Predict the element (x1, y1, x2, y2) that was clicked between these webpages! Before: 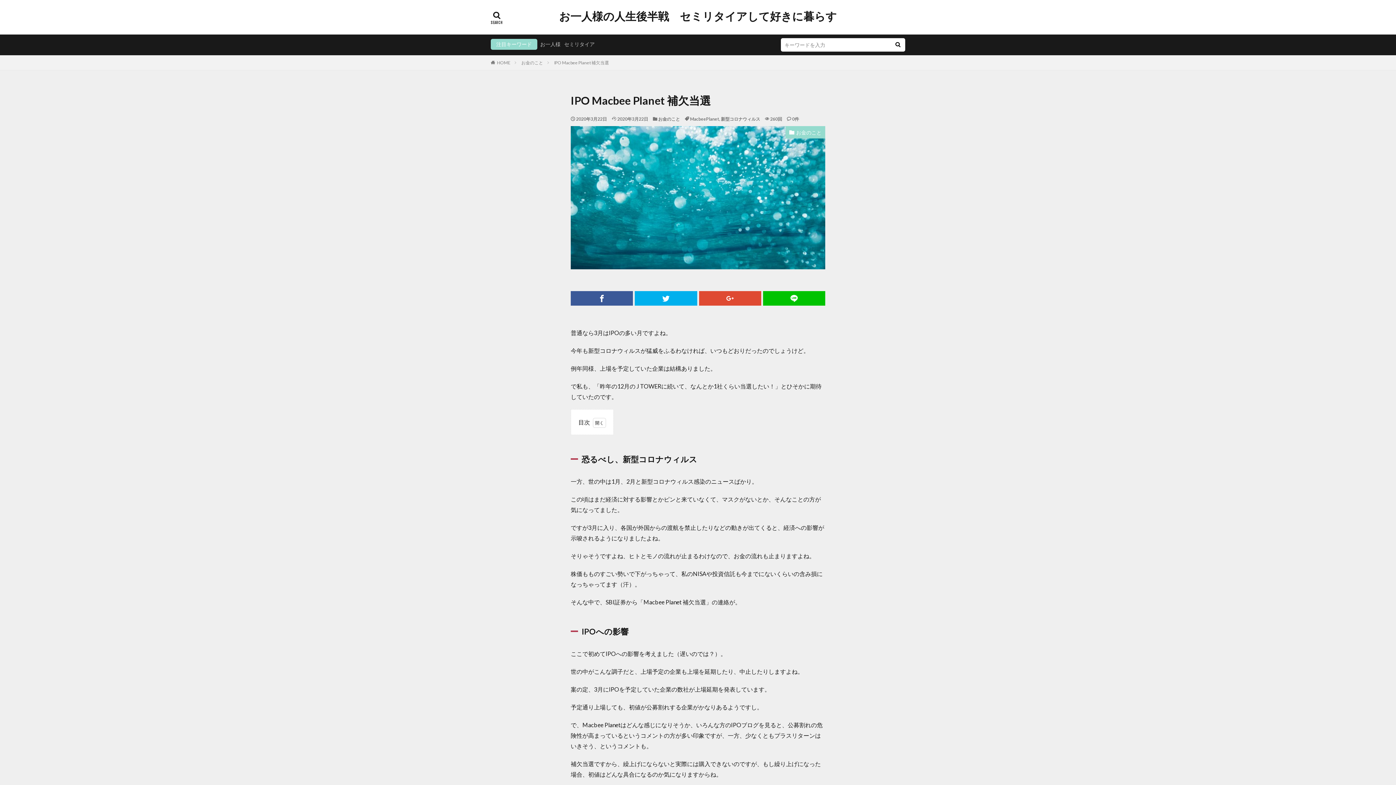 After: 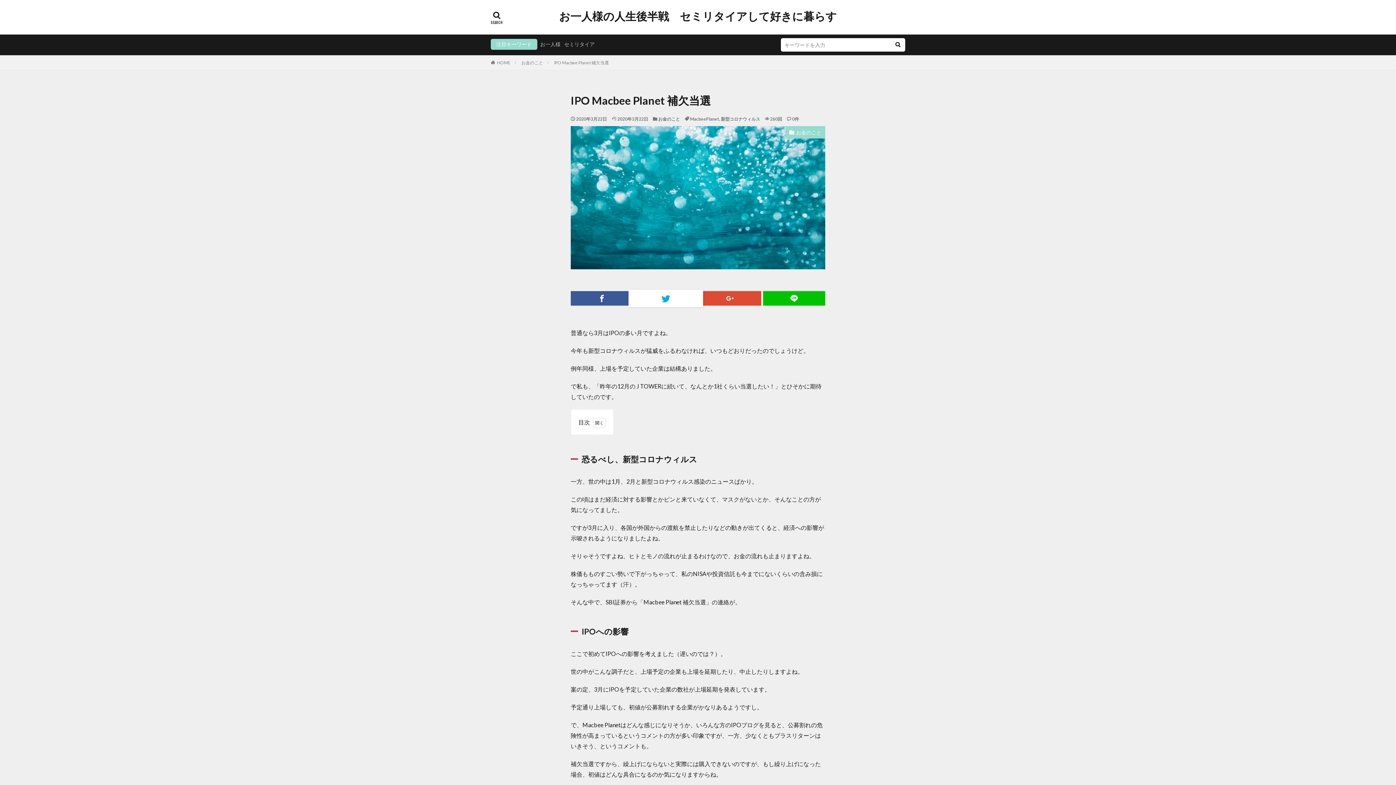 Action: bbox: (635, 291, 697, 305)